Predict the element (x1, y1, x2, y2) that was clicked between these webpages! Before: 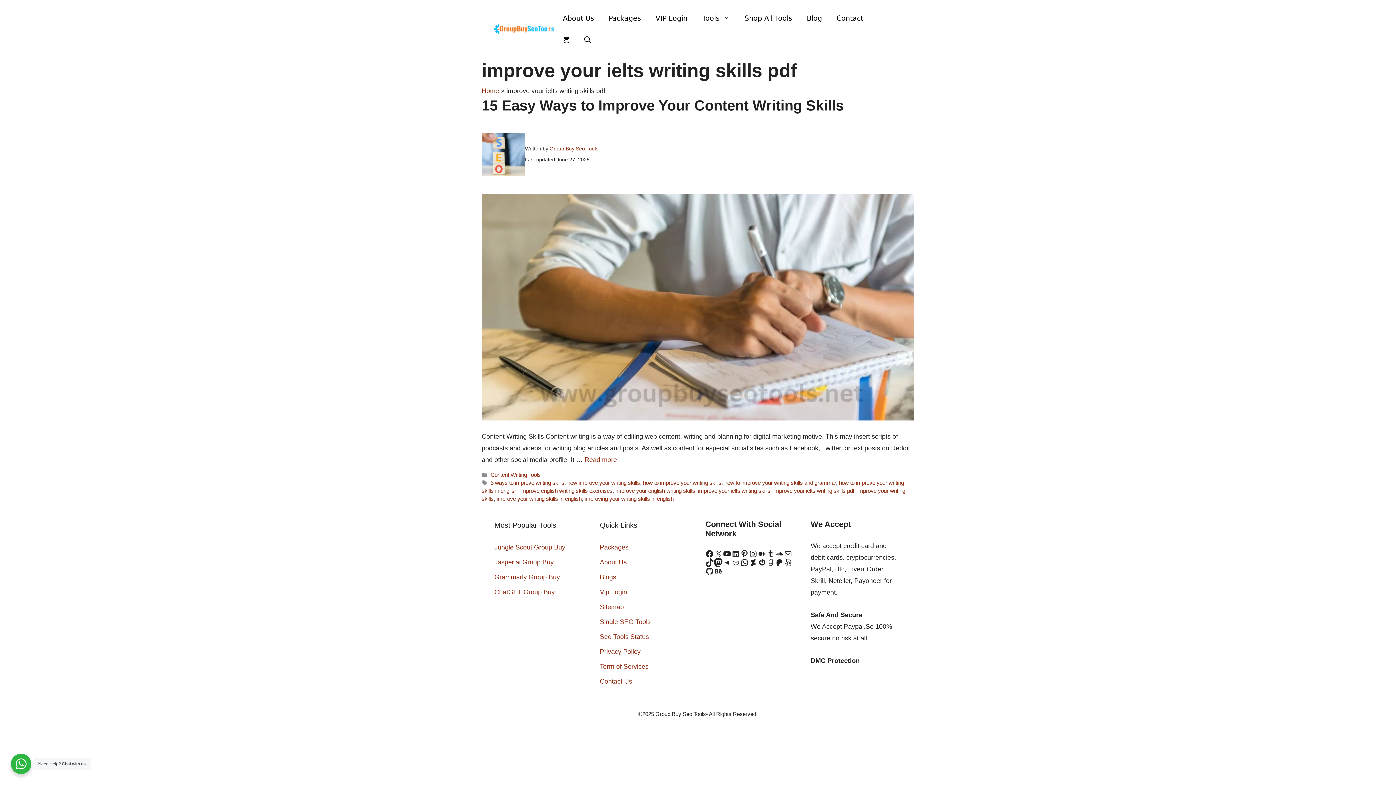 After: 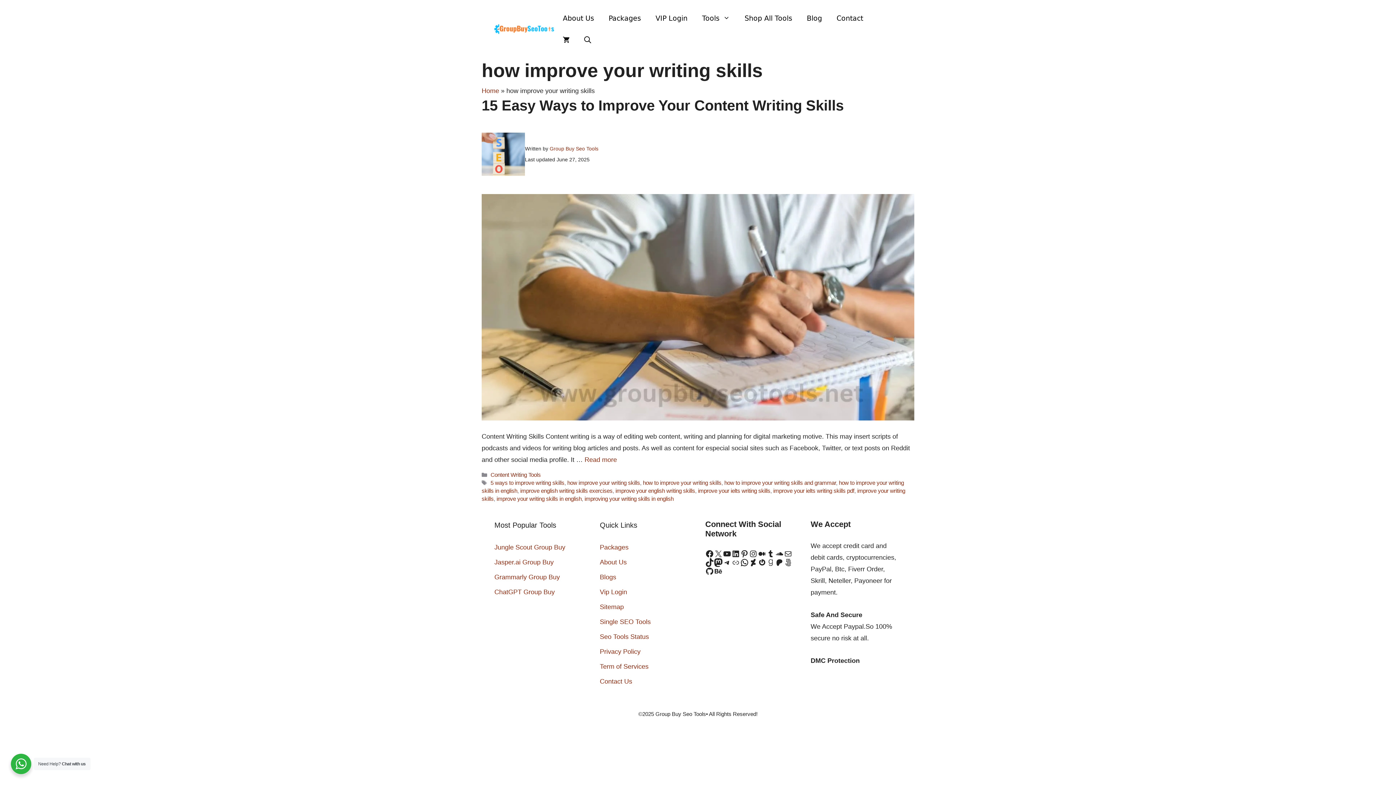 Action: bbox: (567, 480, 640, 486) label: how improve your writing skills